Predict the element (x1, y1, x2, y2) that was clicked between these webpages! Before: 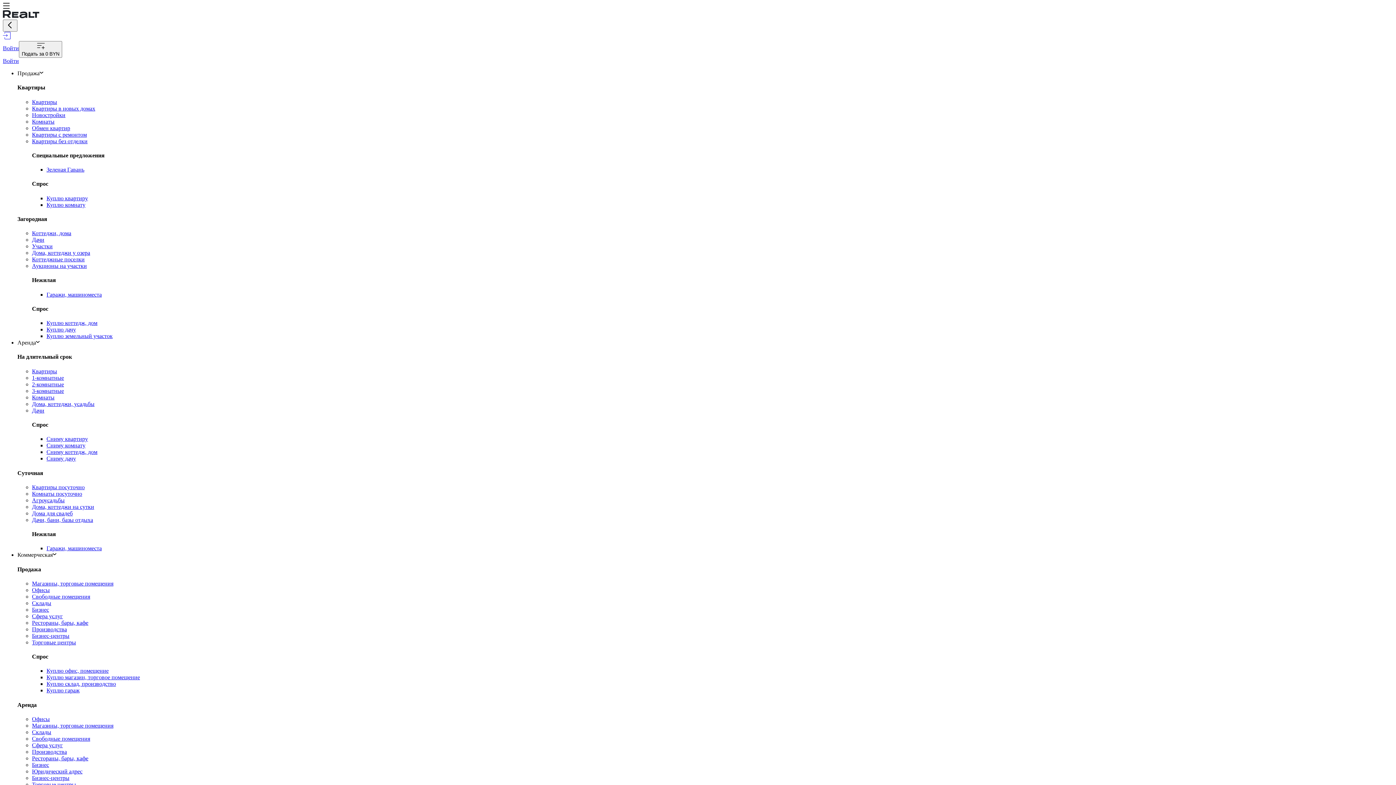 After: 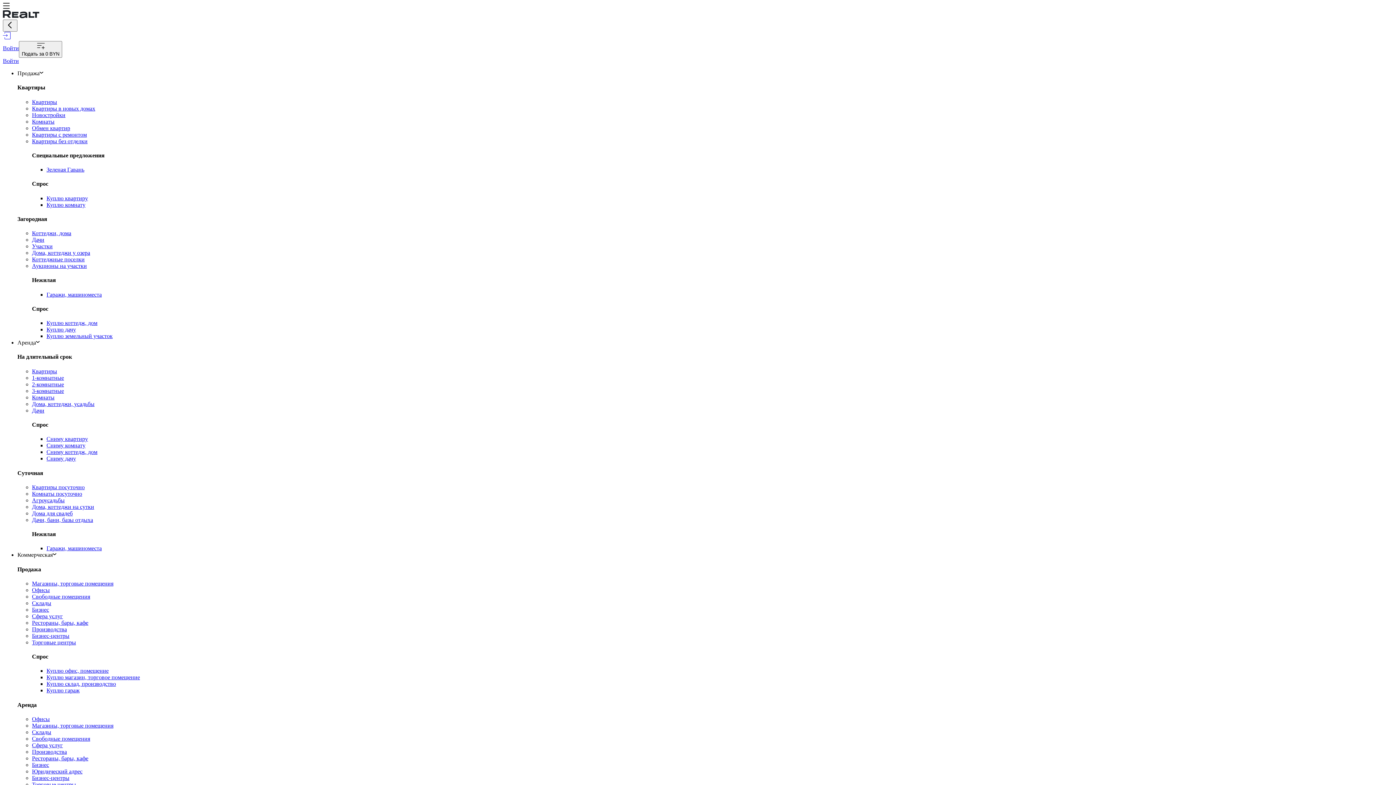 Action: bbox: (32, 735, 90, 742) label: Свободные помещения